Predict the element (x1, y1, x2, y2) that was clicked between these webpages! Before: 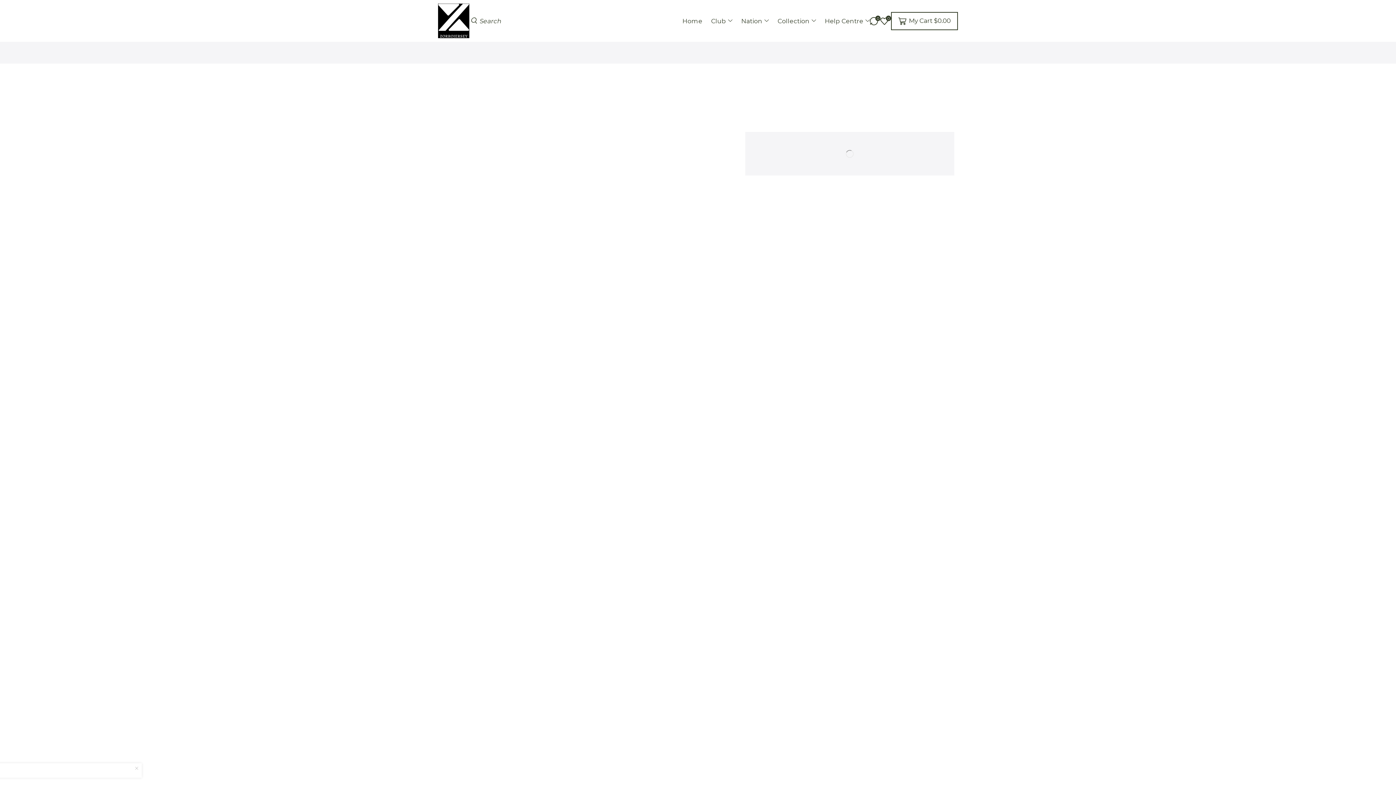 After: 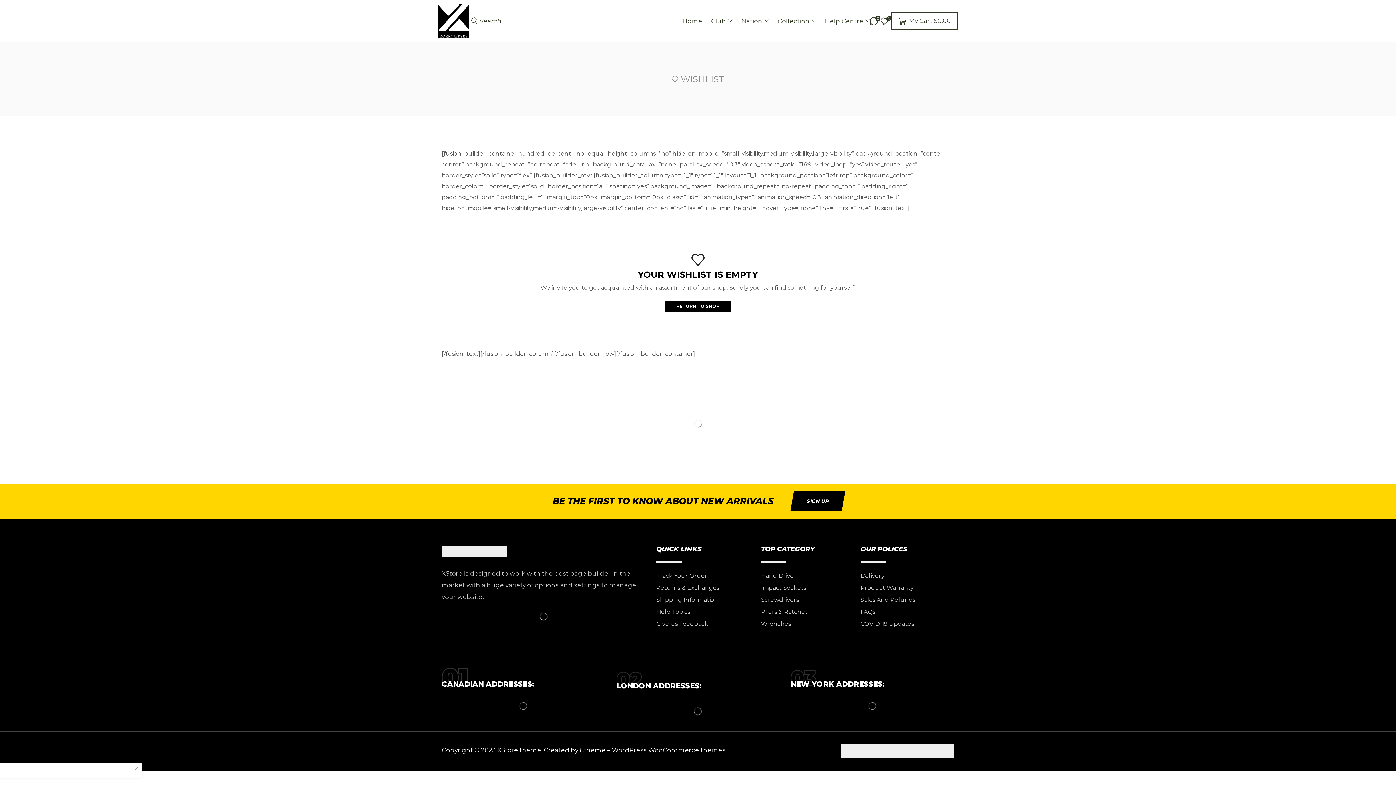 Action: bbox: (880, 14, 891, 27) label: Wishlist